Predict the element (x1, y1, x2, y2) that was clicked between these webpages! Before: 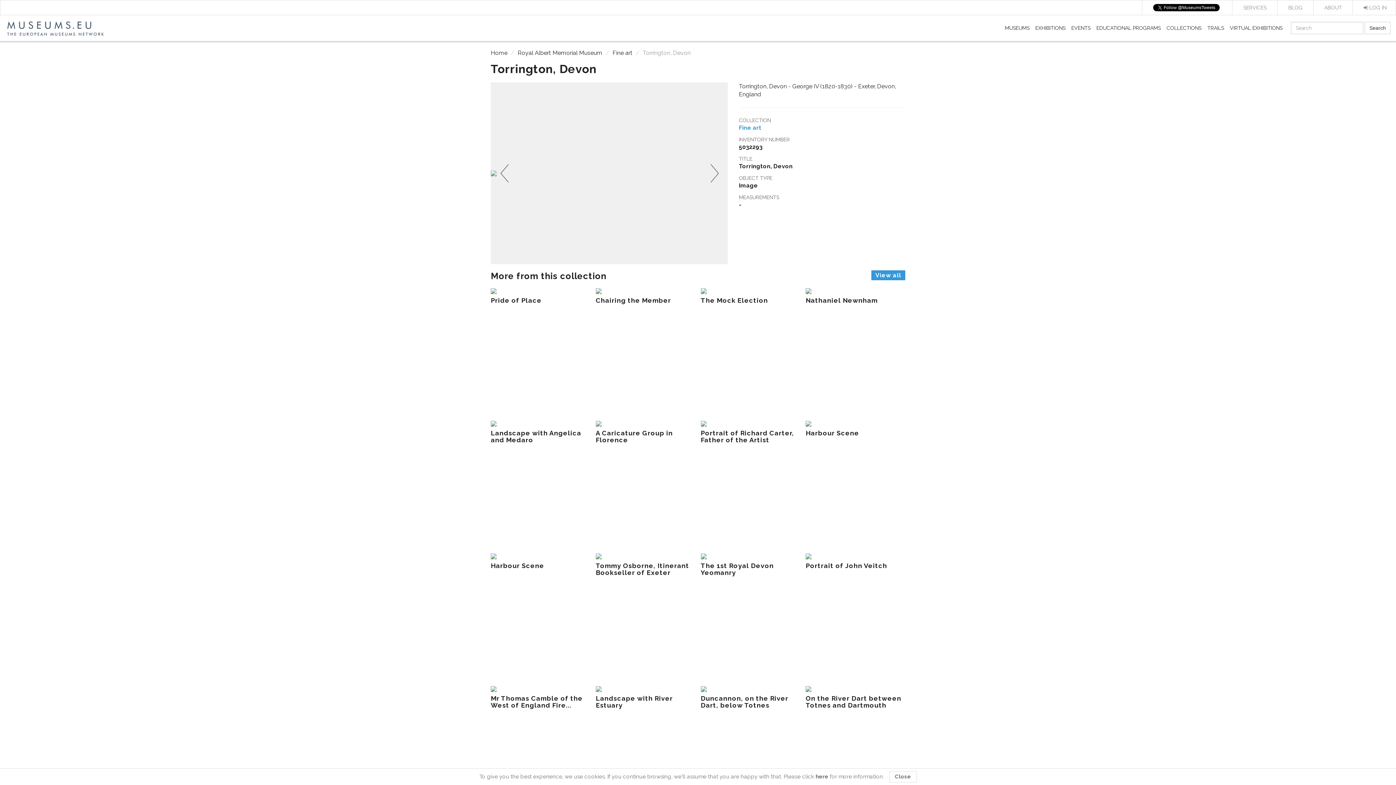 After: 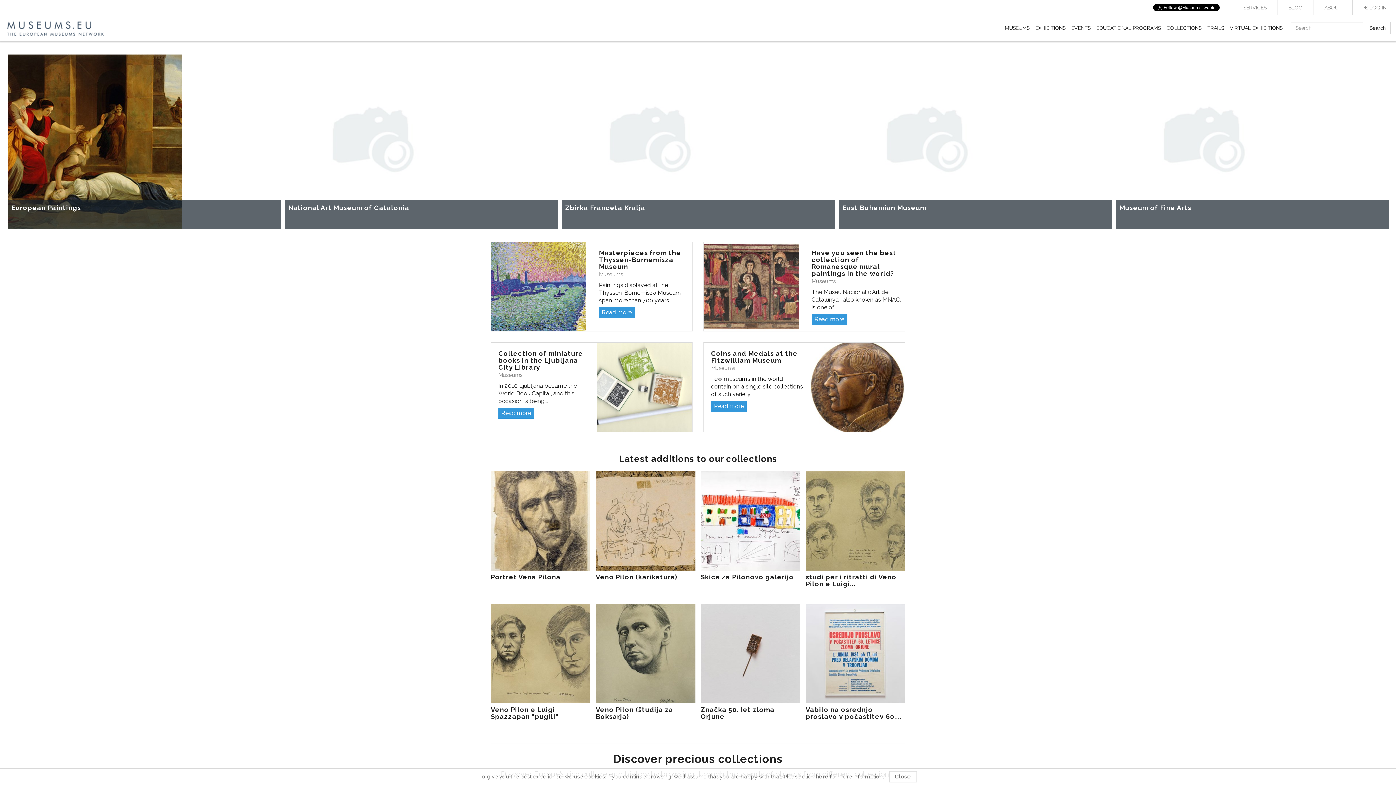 Action: label: COLLECTIONS bbox: (1164, 18, 1204, 37)